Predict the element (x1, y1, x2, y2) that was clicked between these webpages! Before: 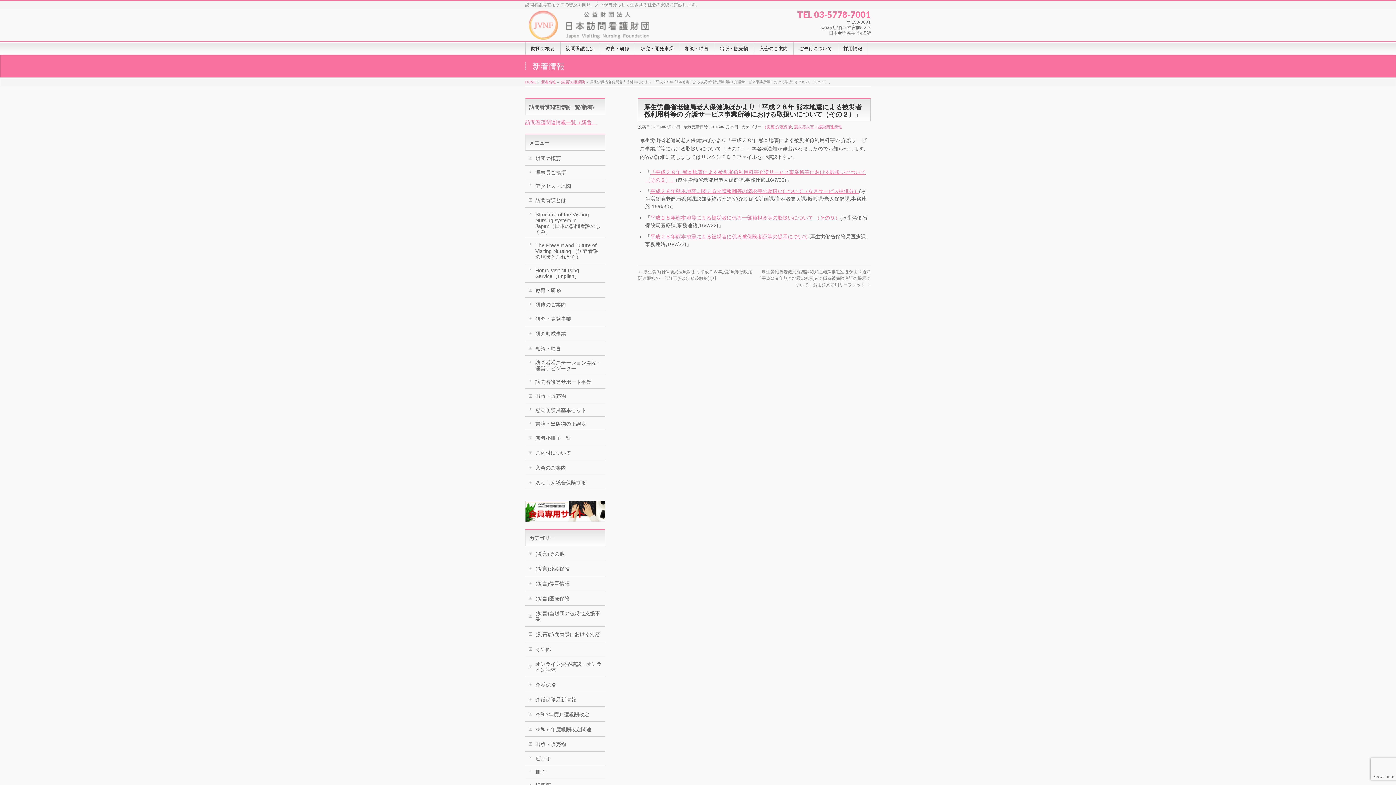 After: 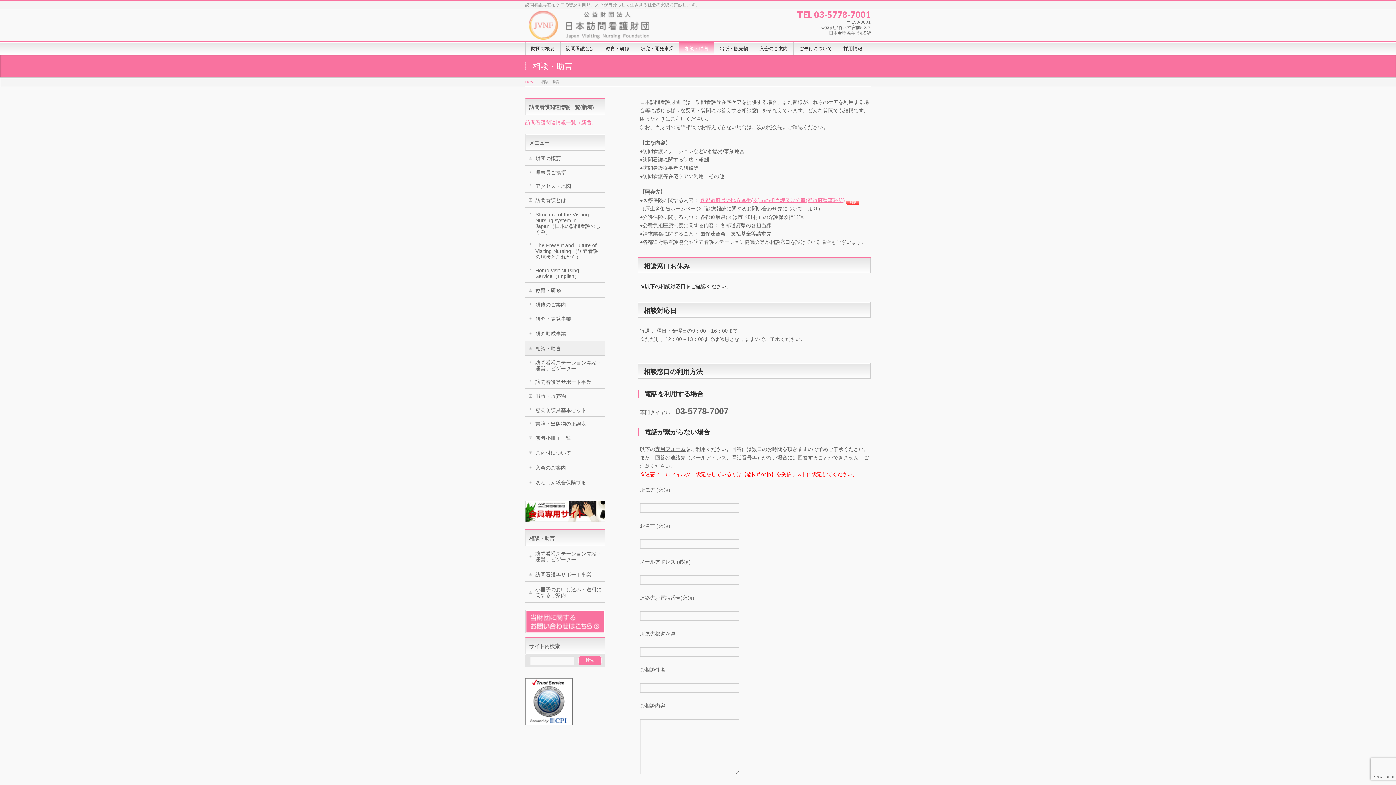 Action: bbox: (525, 341, 605, 355) label: 相談・助言